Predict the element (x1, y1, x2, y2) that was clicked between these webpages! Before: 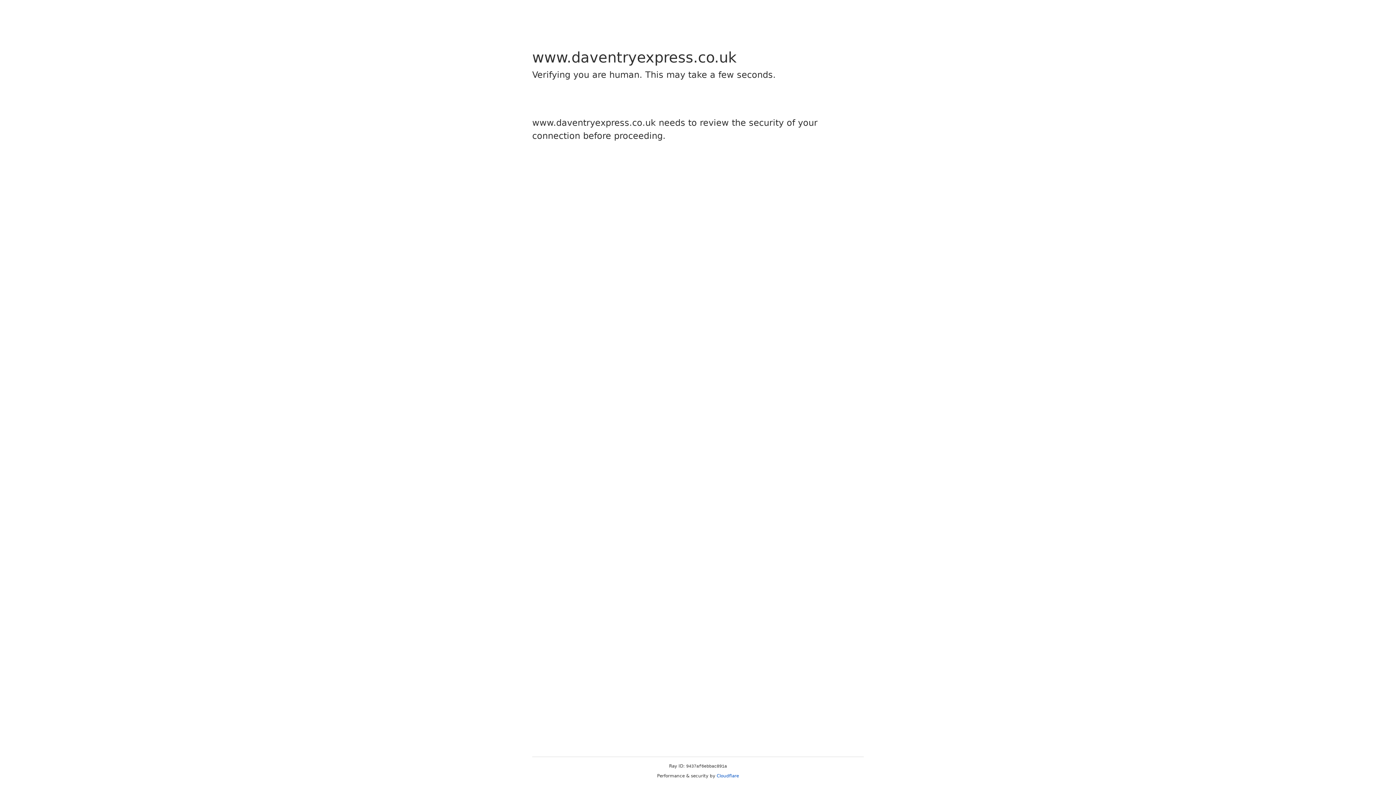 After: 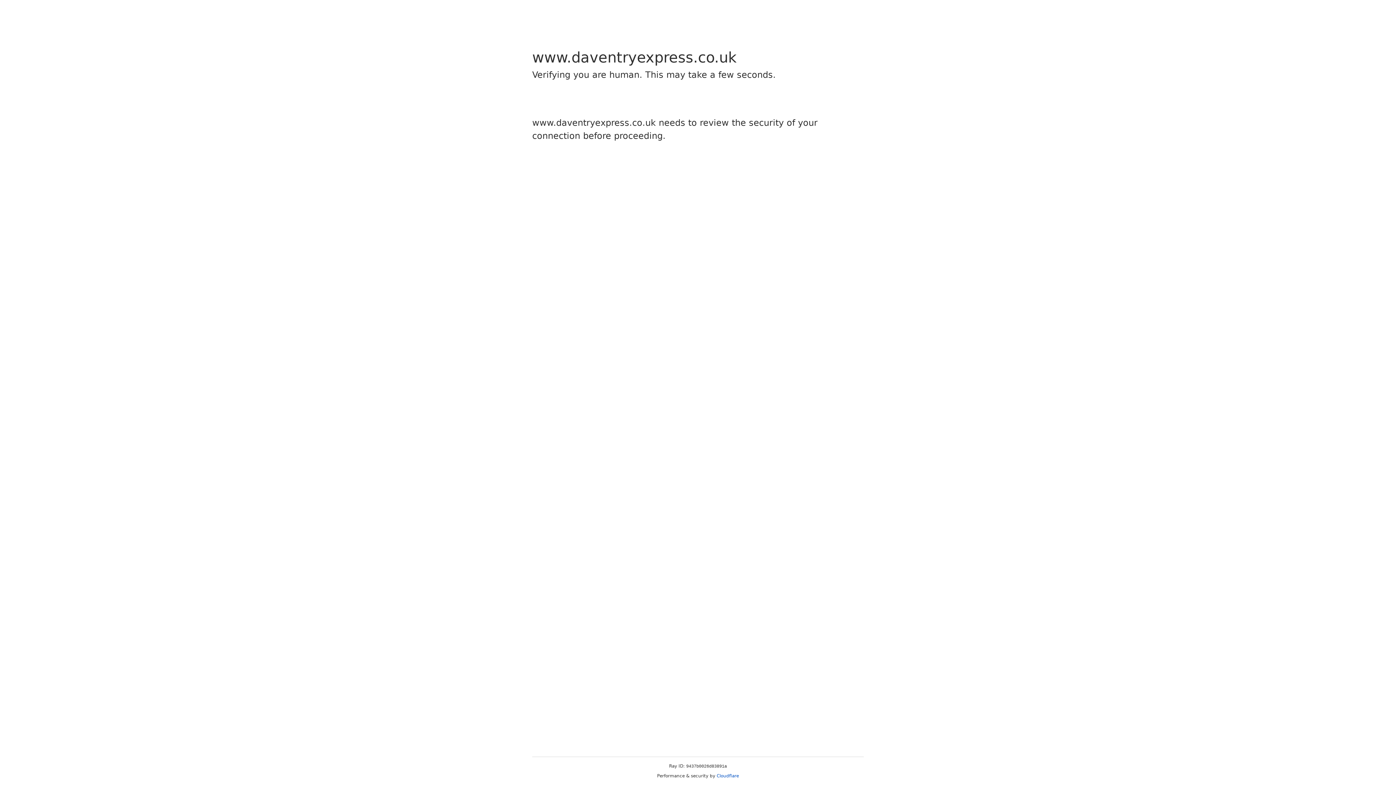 Action: bbox: (716, 773, 739, 778) label: Cloudflare